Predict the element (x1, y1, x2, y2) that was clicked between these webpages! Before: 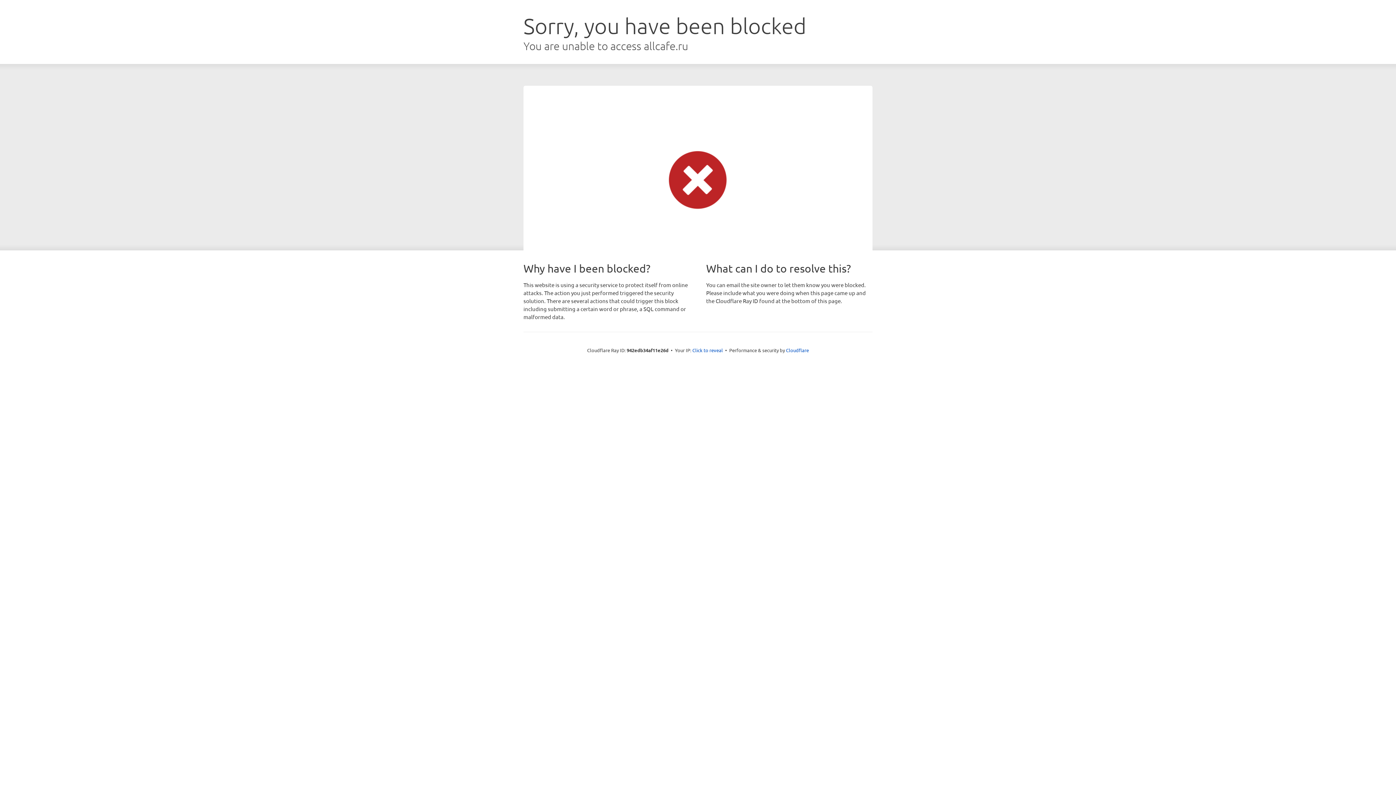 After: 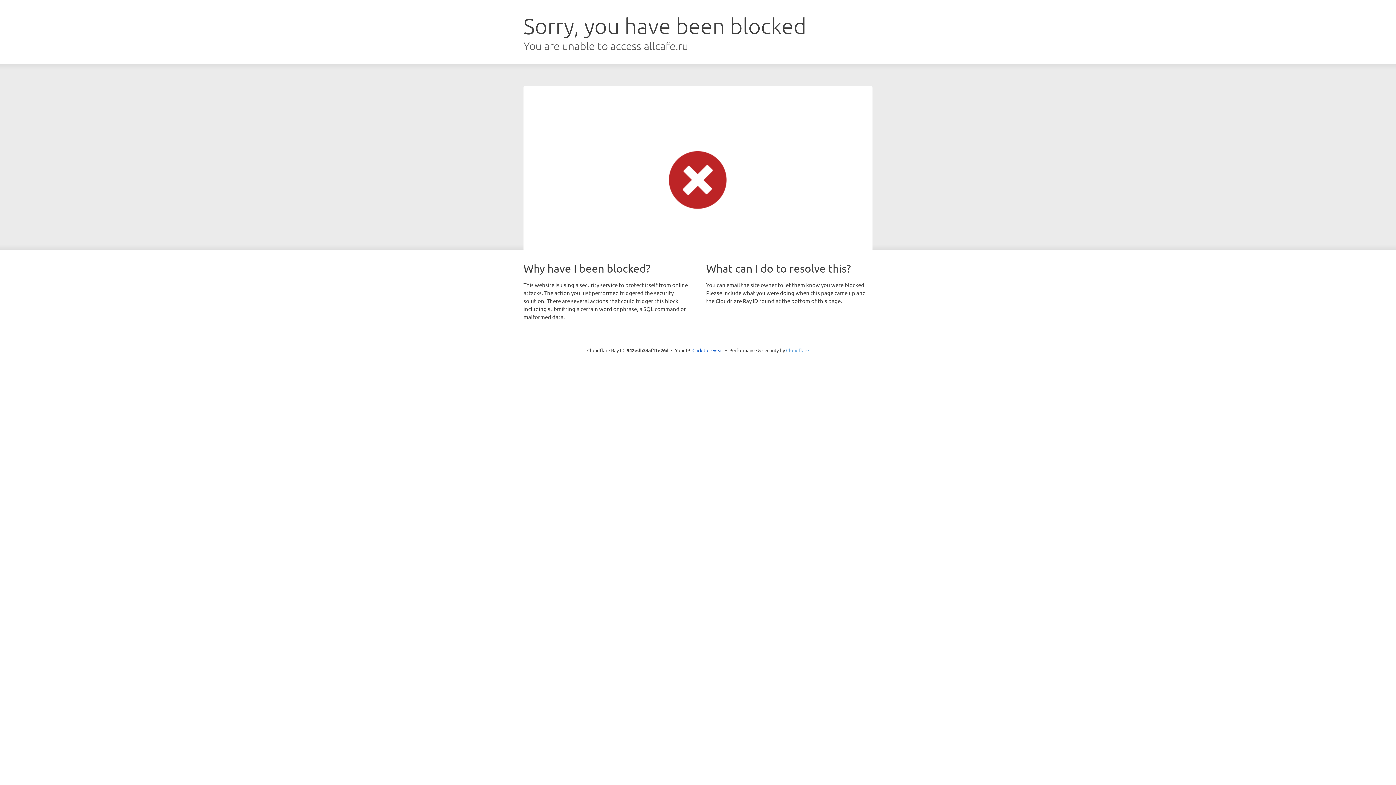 Action: label: Cloudflare bbox: (786, 347, 809, 353)